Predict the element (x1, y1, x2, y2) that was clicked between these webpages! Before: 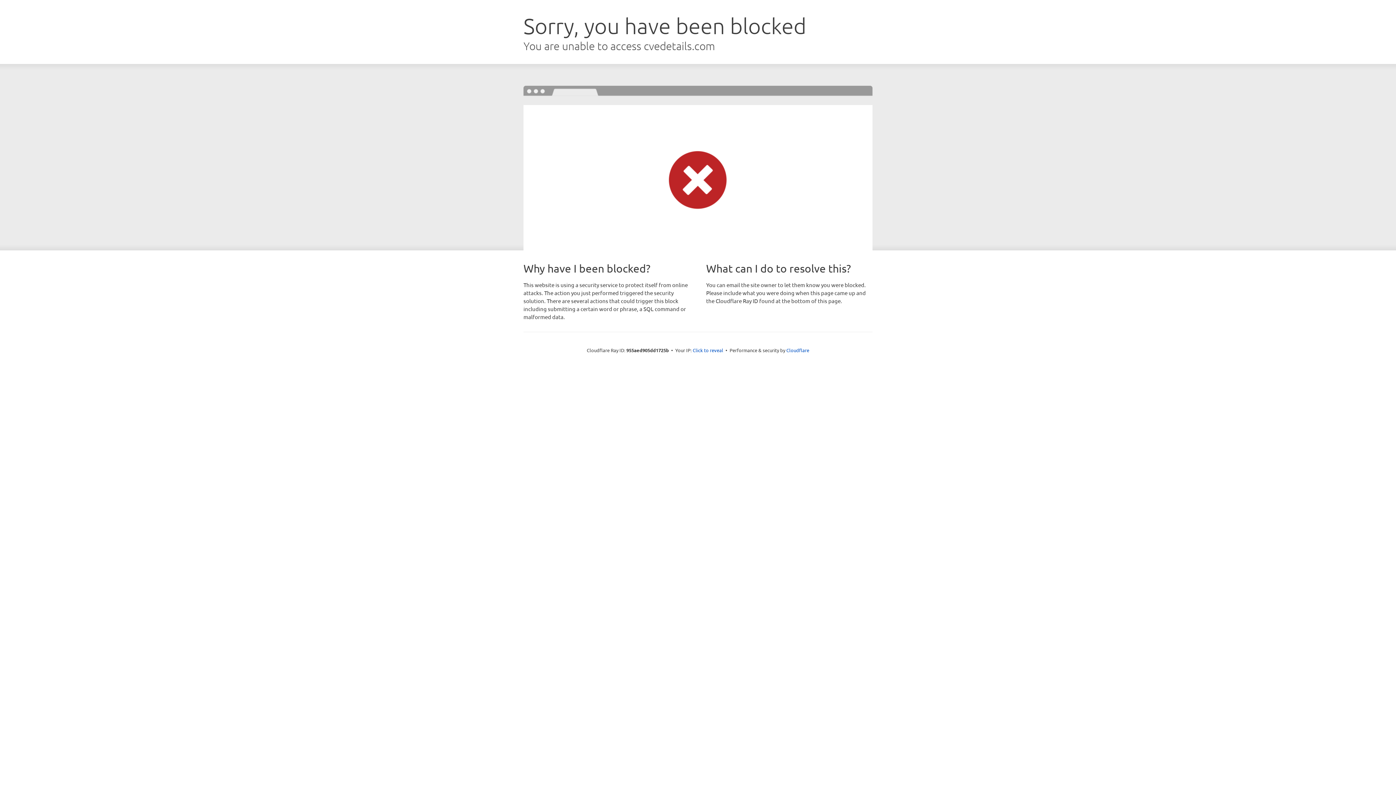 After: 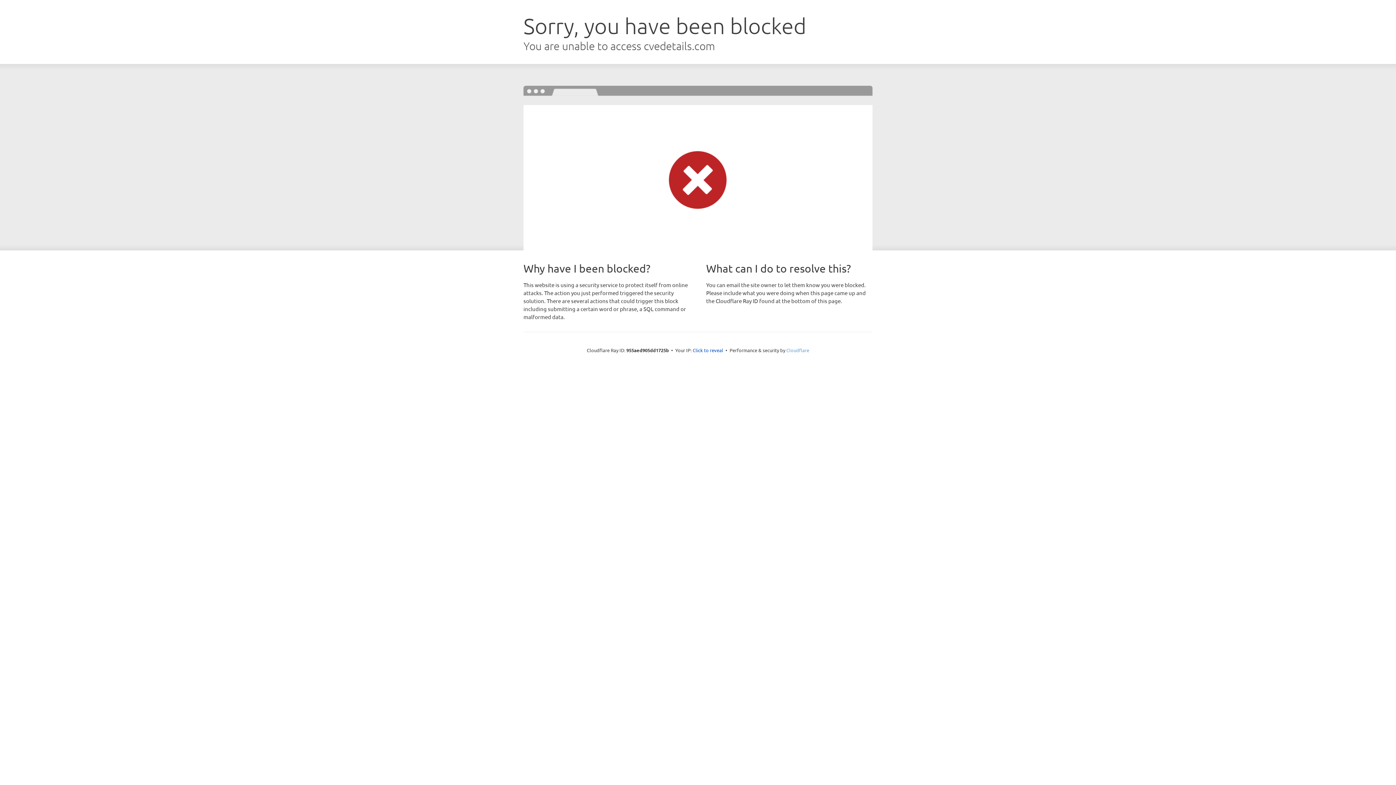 Action: bbox: (786, 347, 809, 353) label: Cloudflare